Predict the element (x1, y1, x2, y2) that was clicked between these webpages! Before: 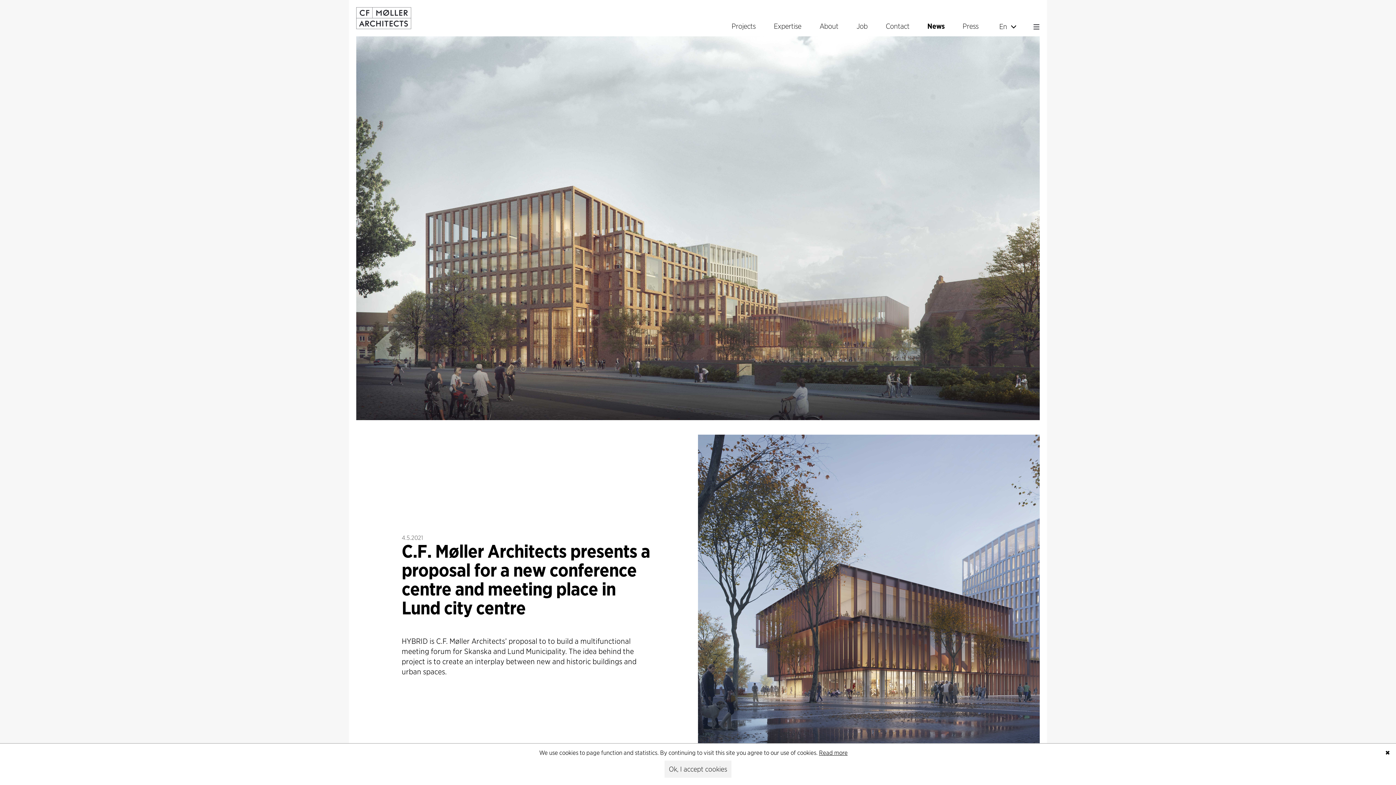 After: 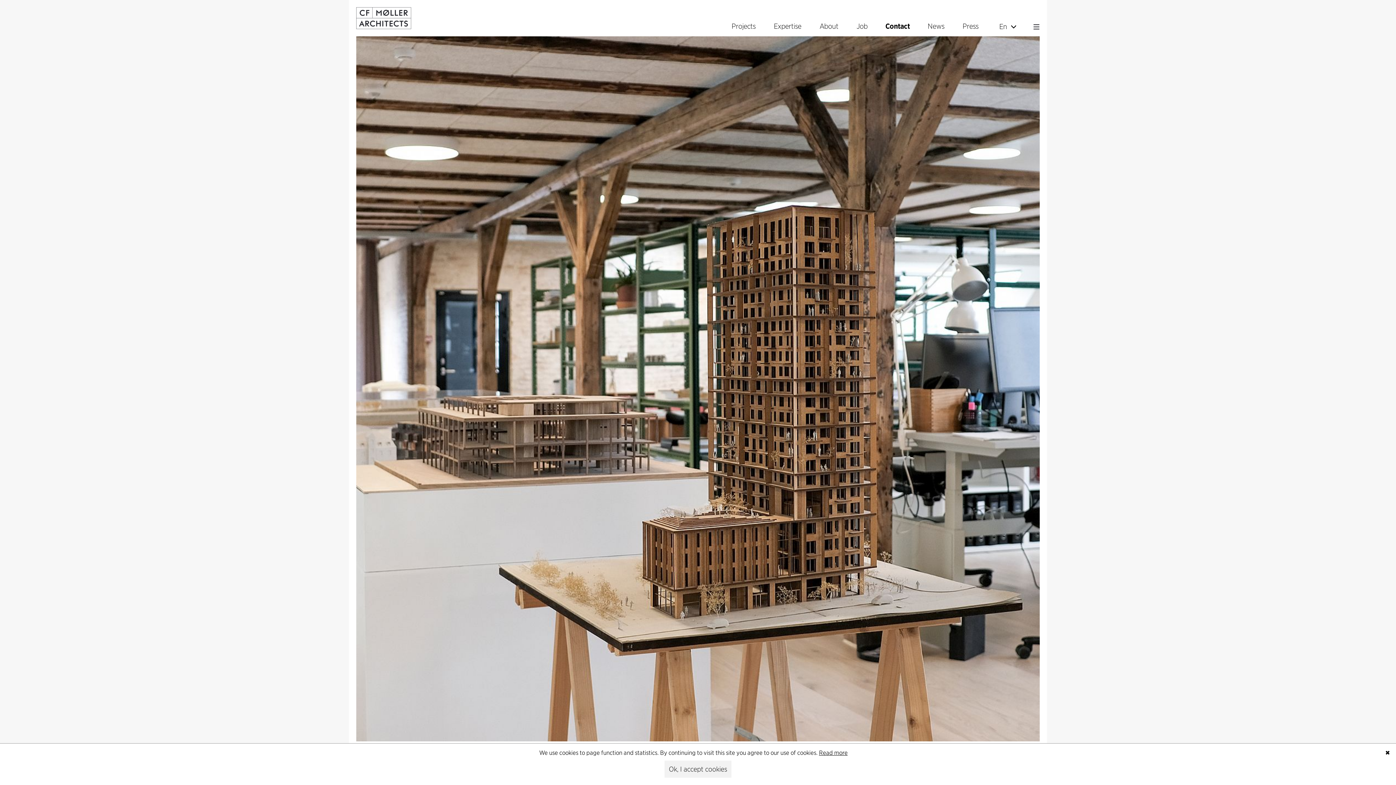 Action: label: Contact bbox: (885, 21, 910, 32)